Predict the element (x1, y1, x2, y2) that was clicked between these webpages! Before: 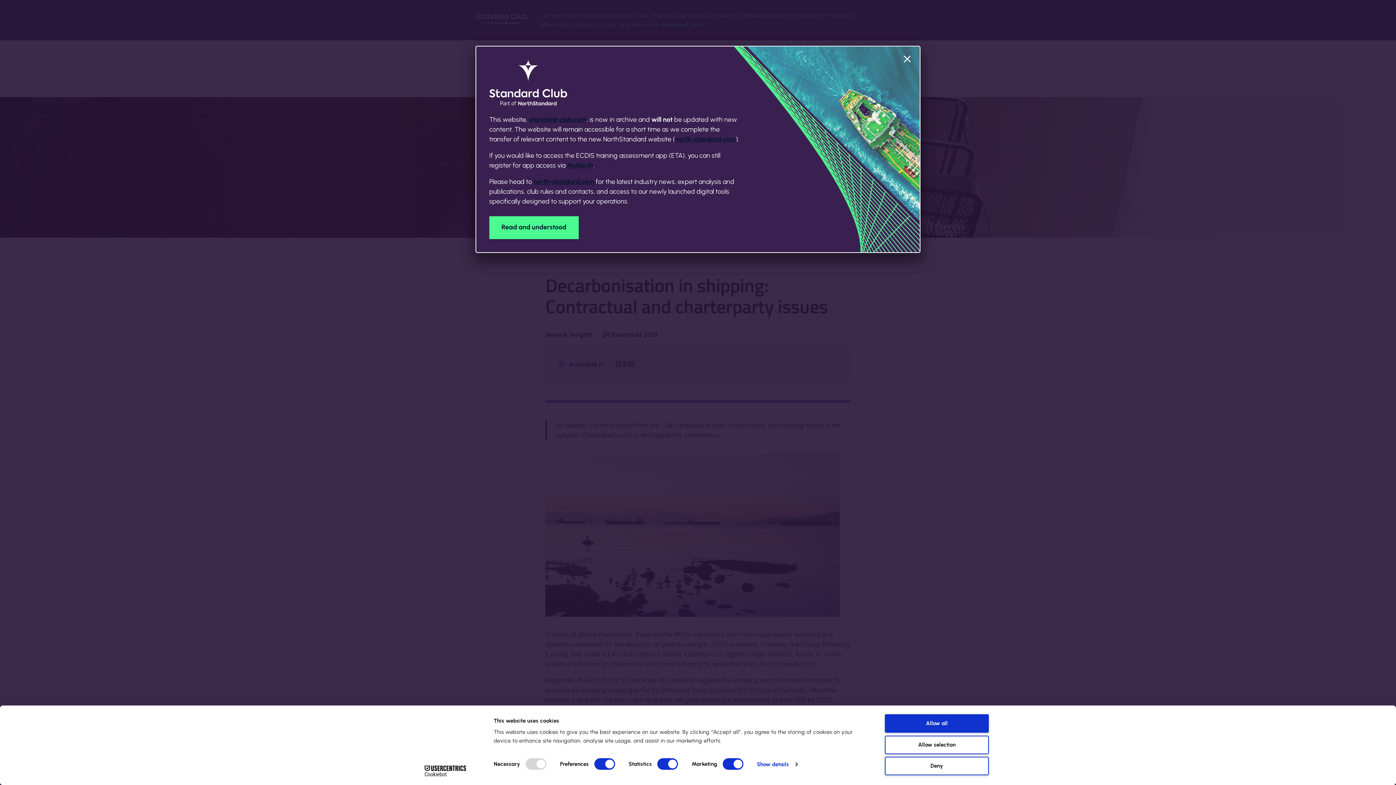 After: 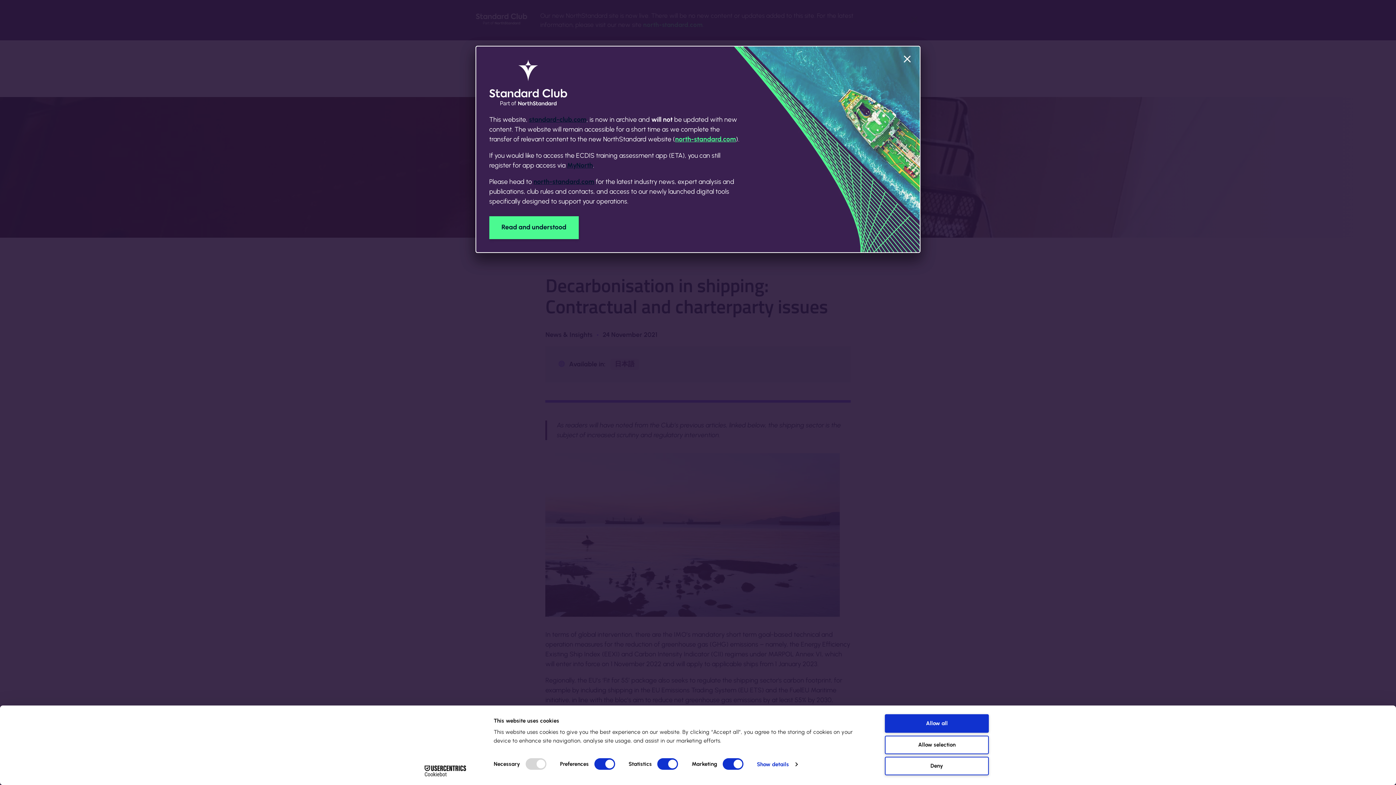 Action: label: north-standard.com bbox: (675, 135, 736, 143)